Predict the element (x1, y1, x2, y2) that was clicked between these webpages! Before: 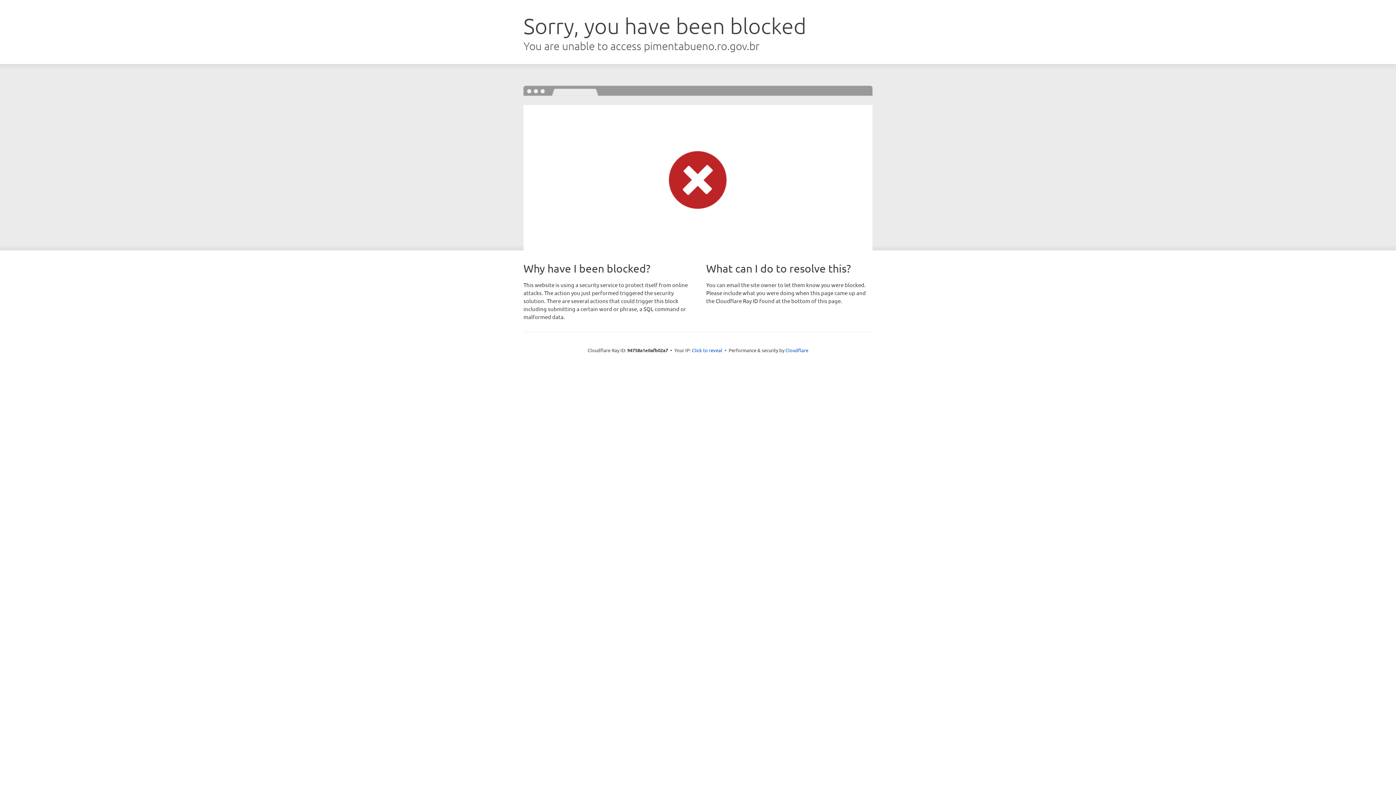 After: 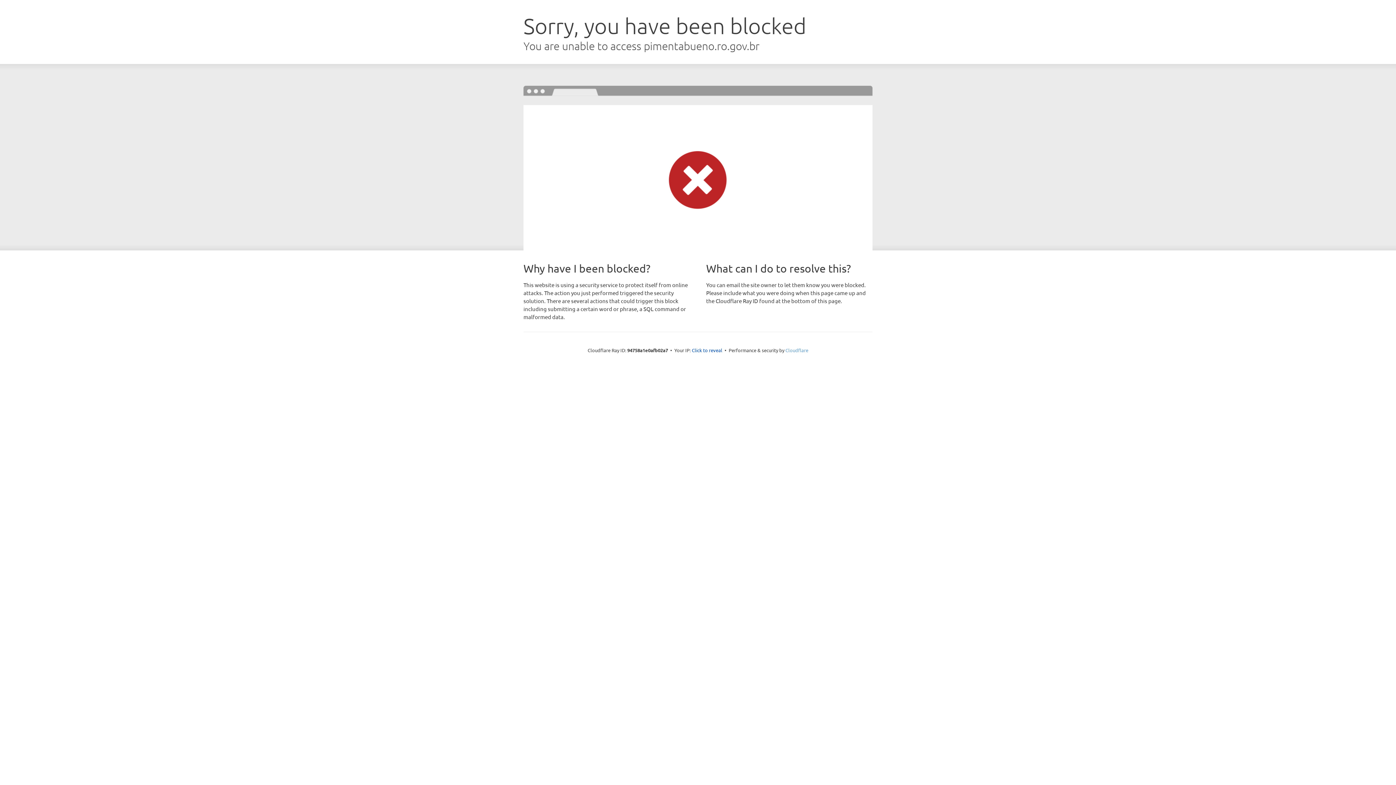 Action: bbox: (785, 347, 808, 353) label: Cloudflare